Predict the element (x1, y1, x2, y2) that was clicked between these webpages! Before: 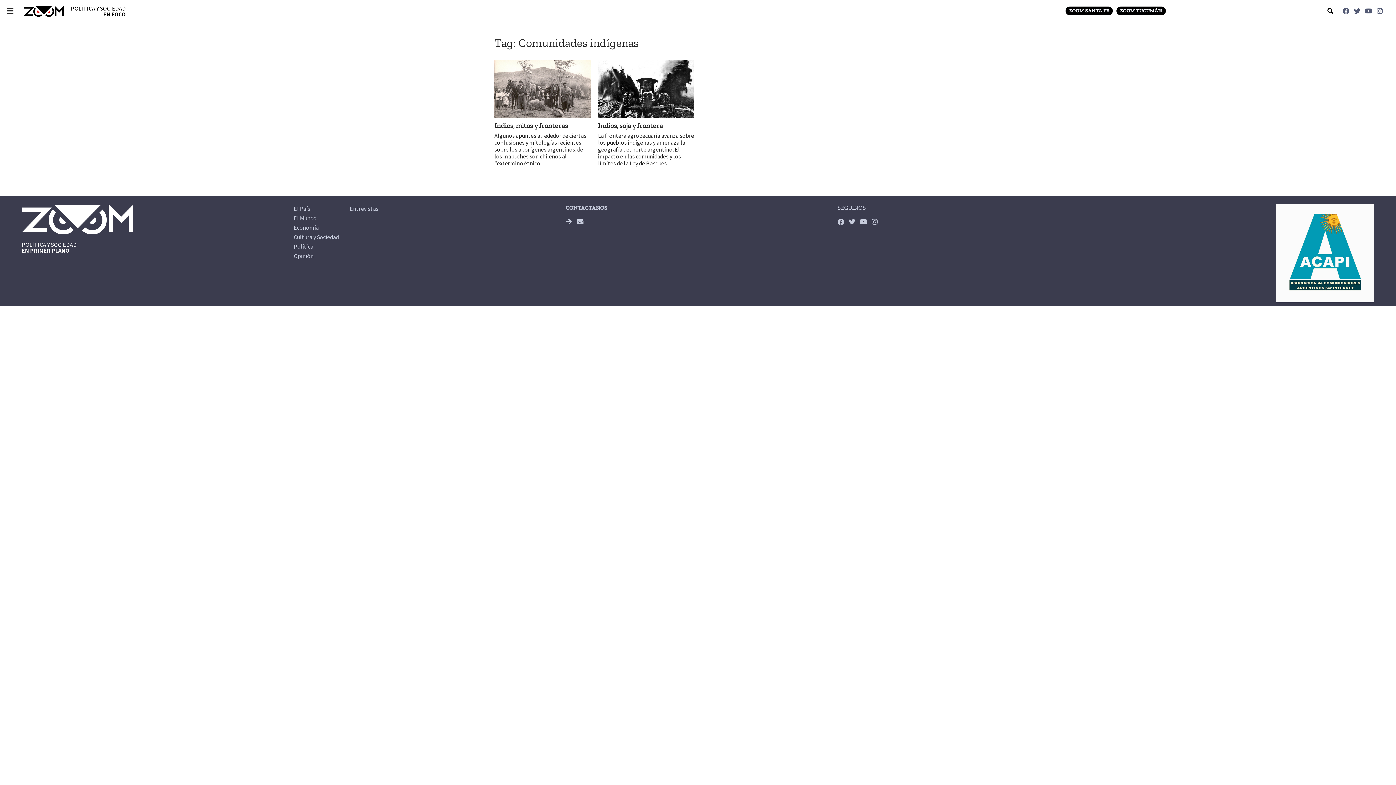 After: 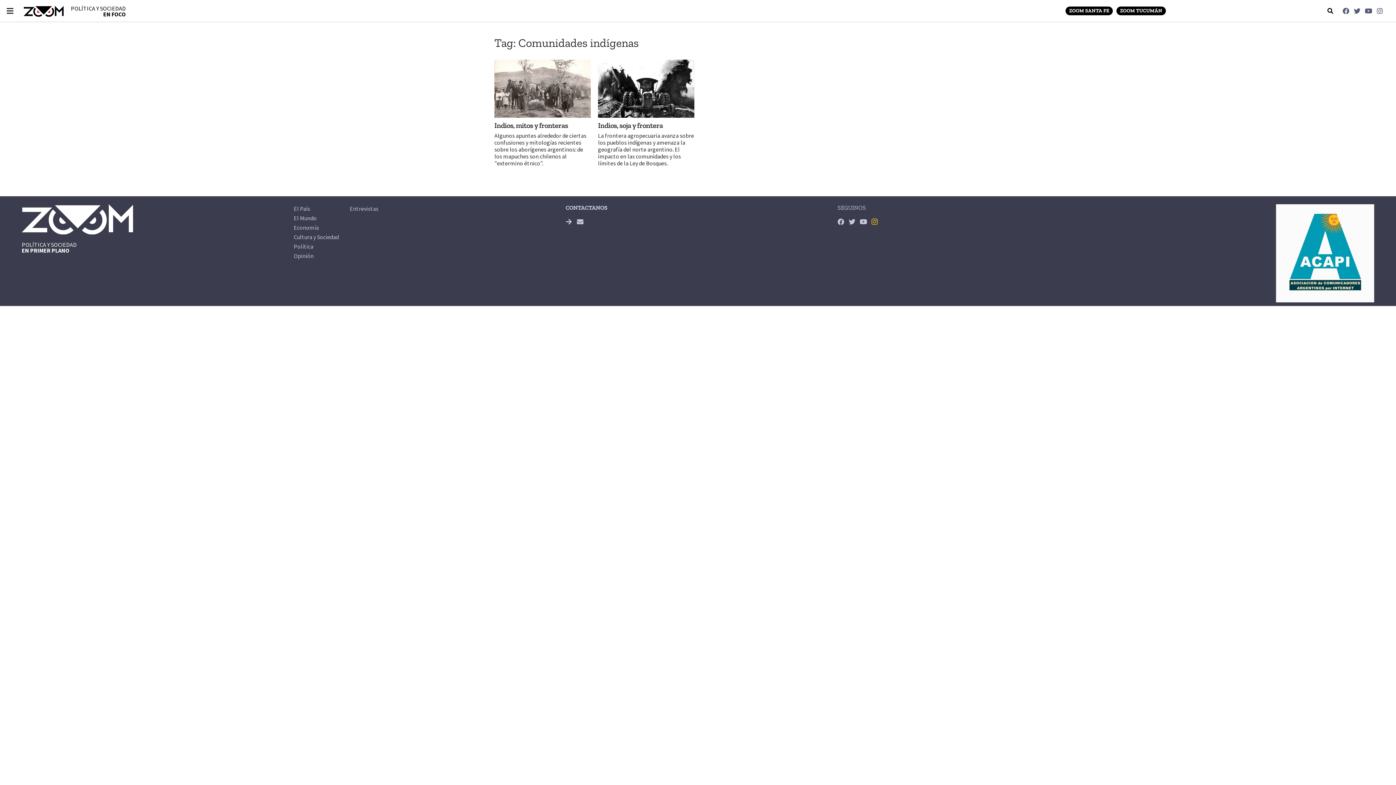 Action: label: Instagram bbox: (871, 218, 878, 225)